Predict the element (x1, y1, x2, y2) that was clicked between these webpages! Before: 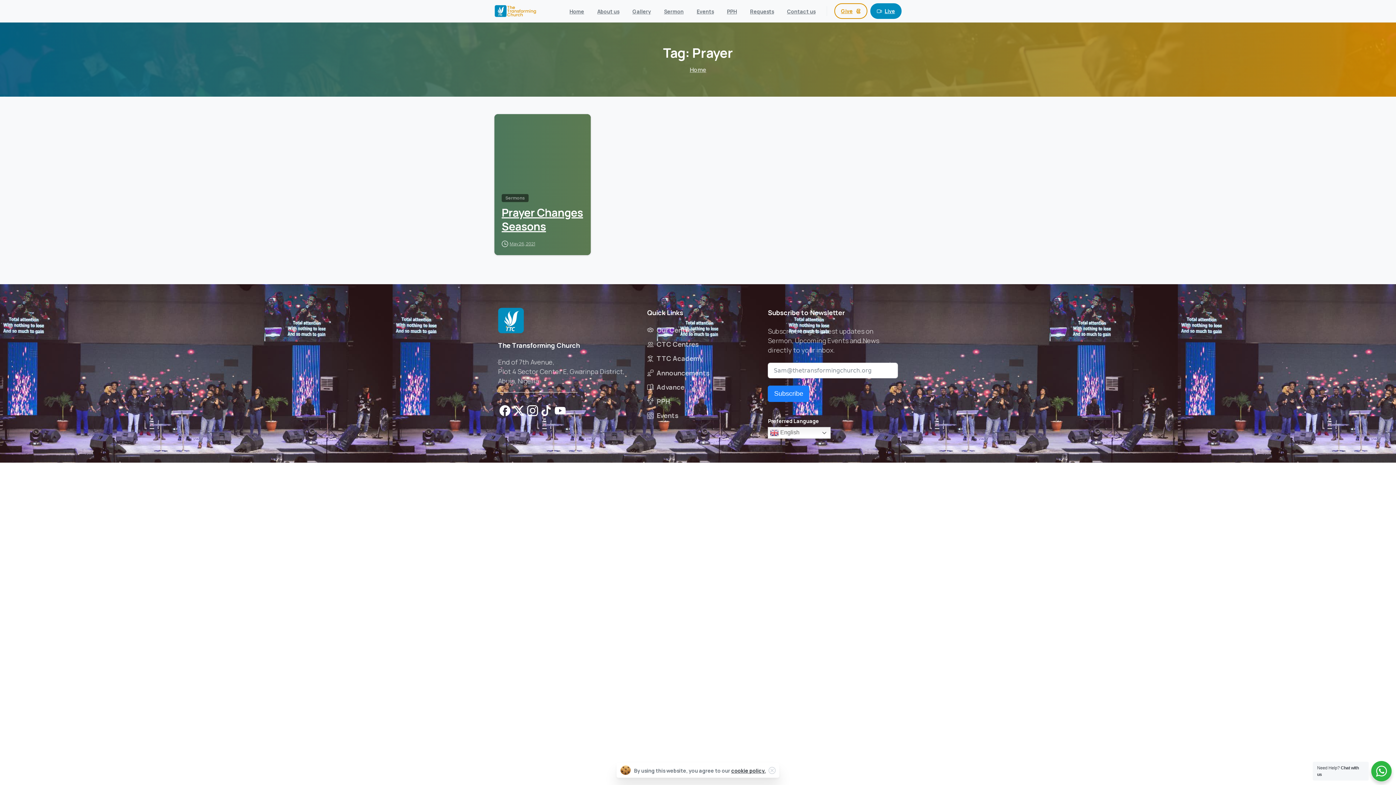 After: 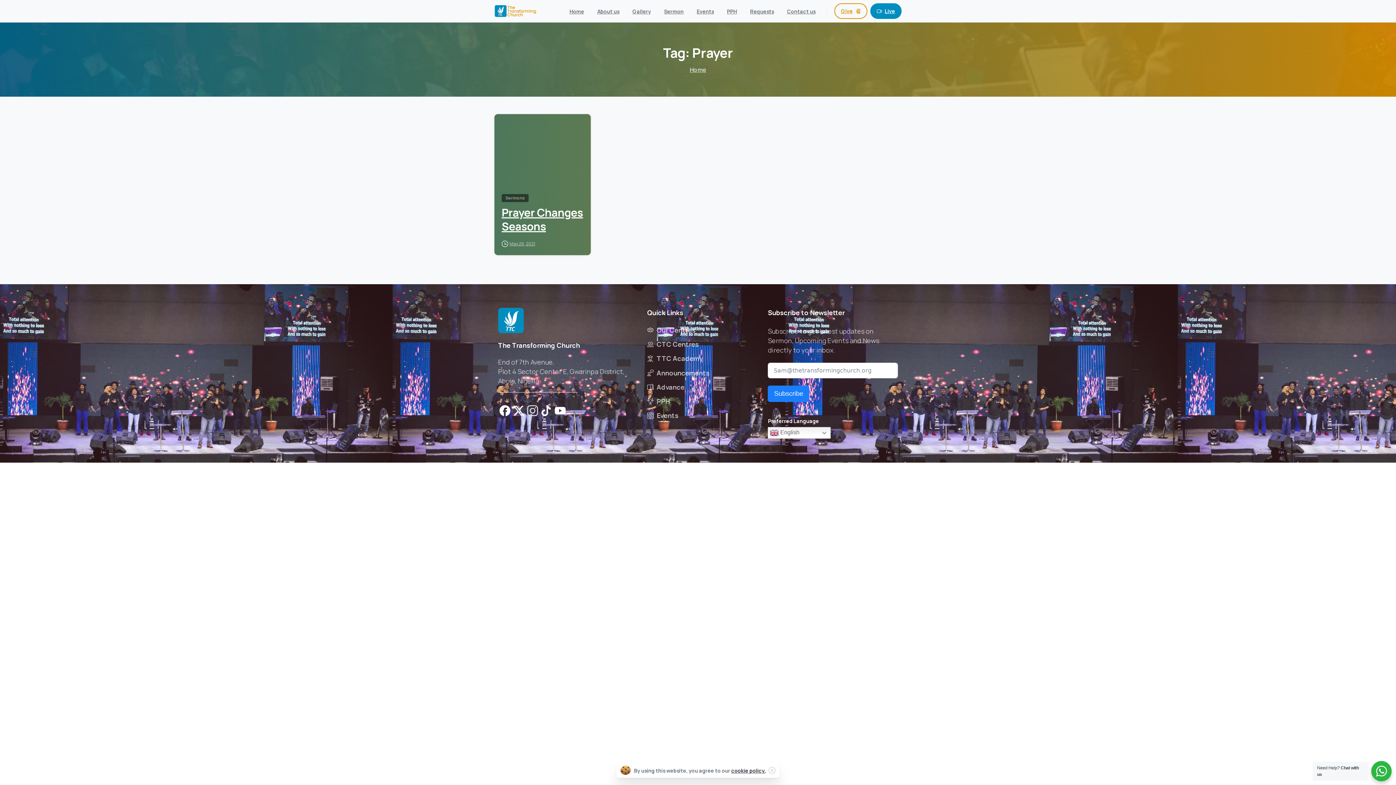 Action: label: pixicon-instagram2 bbox: (525, 404, 539, 416)